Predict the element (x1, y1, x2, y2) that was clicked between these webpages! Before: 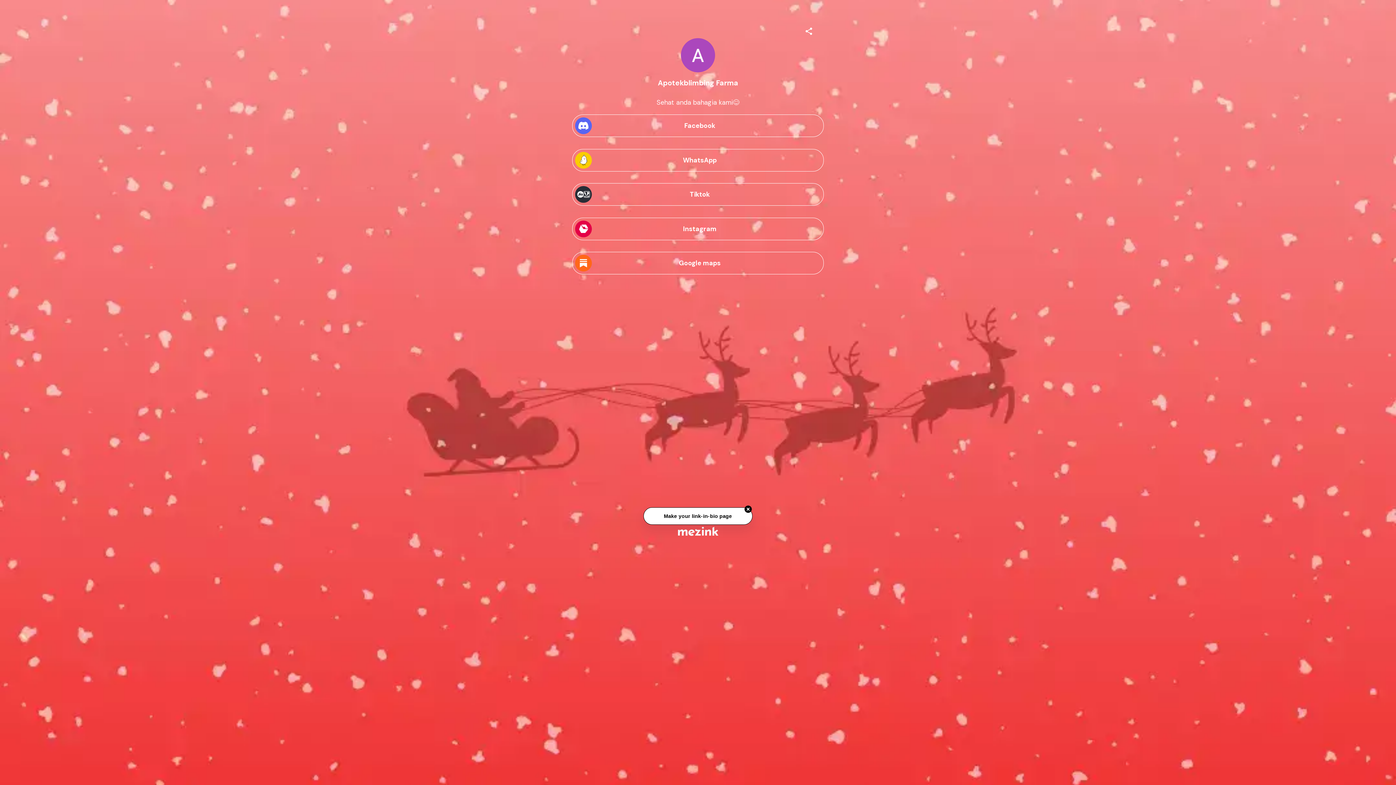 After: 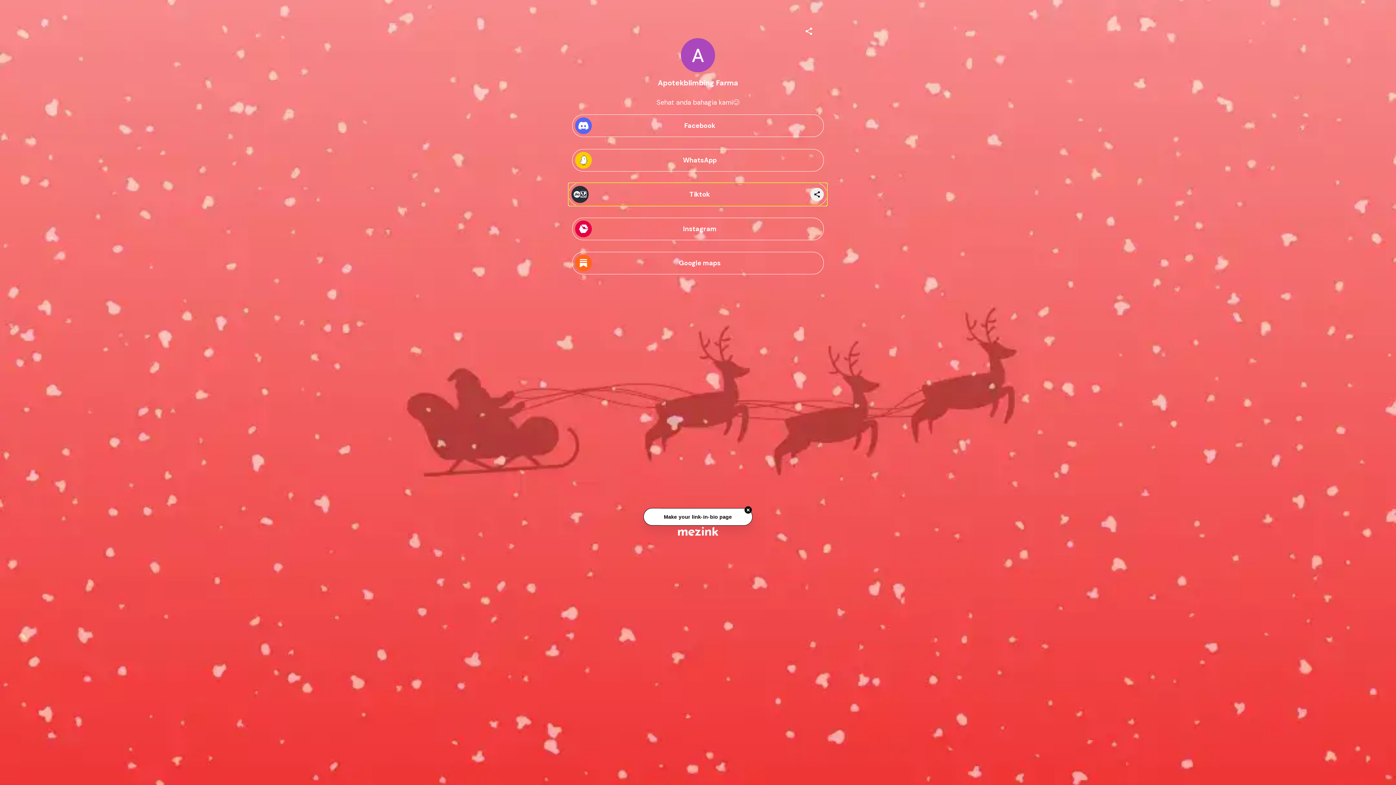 Action: label: Tiktok bbox: (572, 183, 823, 205)